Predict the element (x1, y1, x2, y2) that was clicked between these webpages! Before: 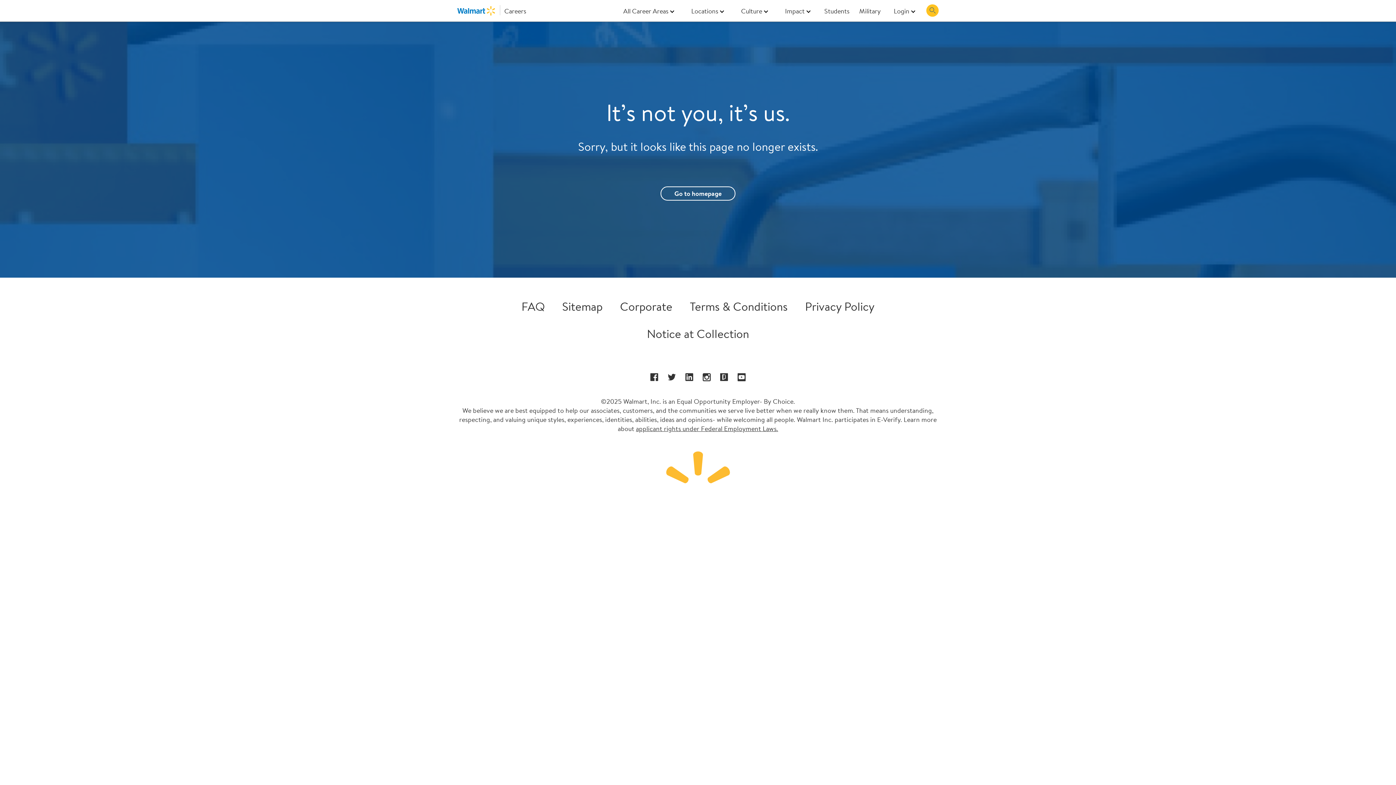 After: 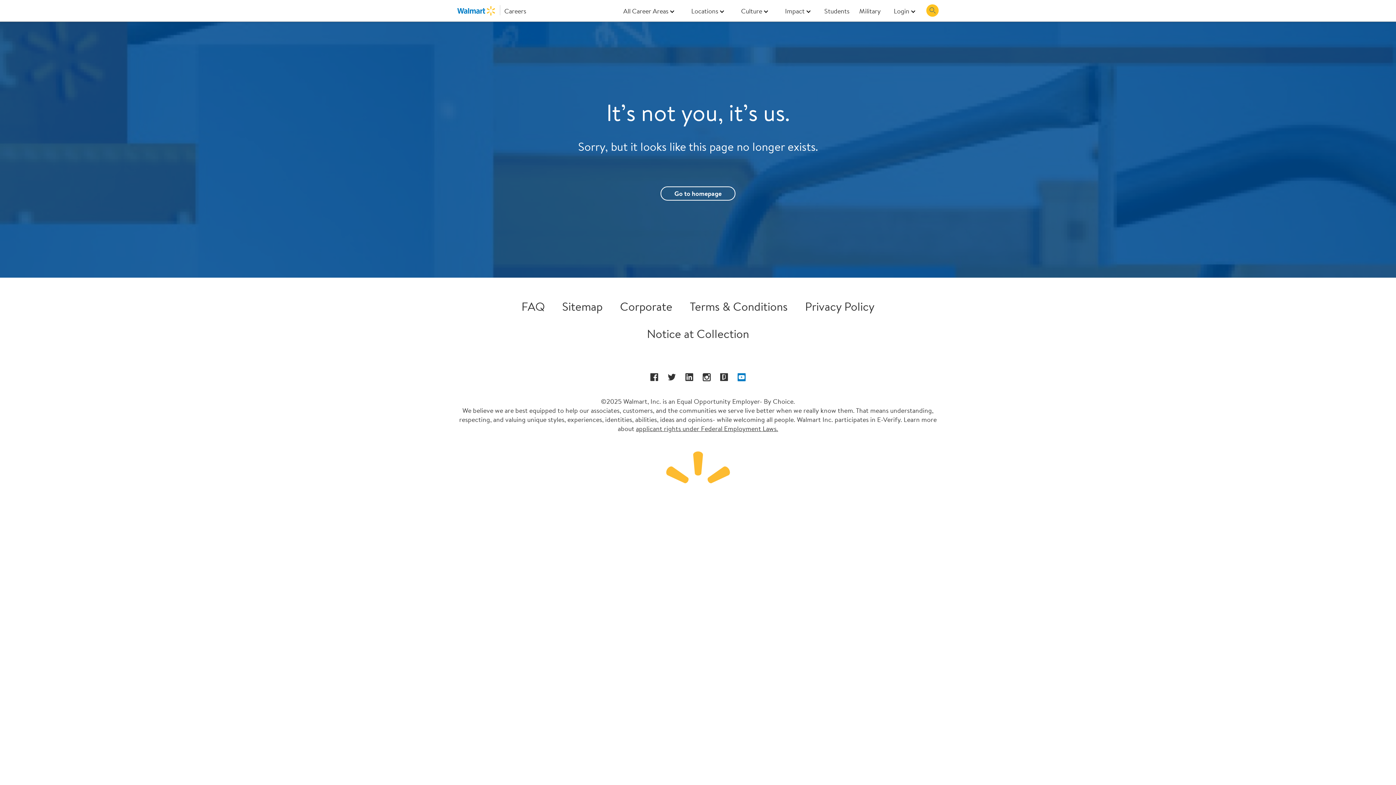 Action: bbox: (737, 373, 745, 382) label: YouTube opens in a new window